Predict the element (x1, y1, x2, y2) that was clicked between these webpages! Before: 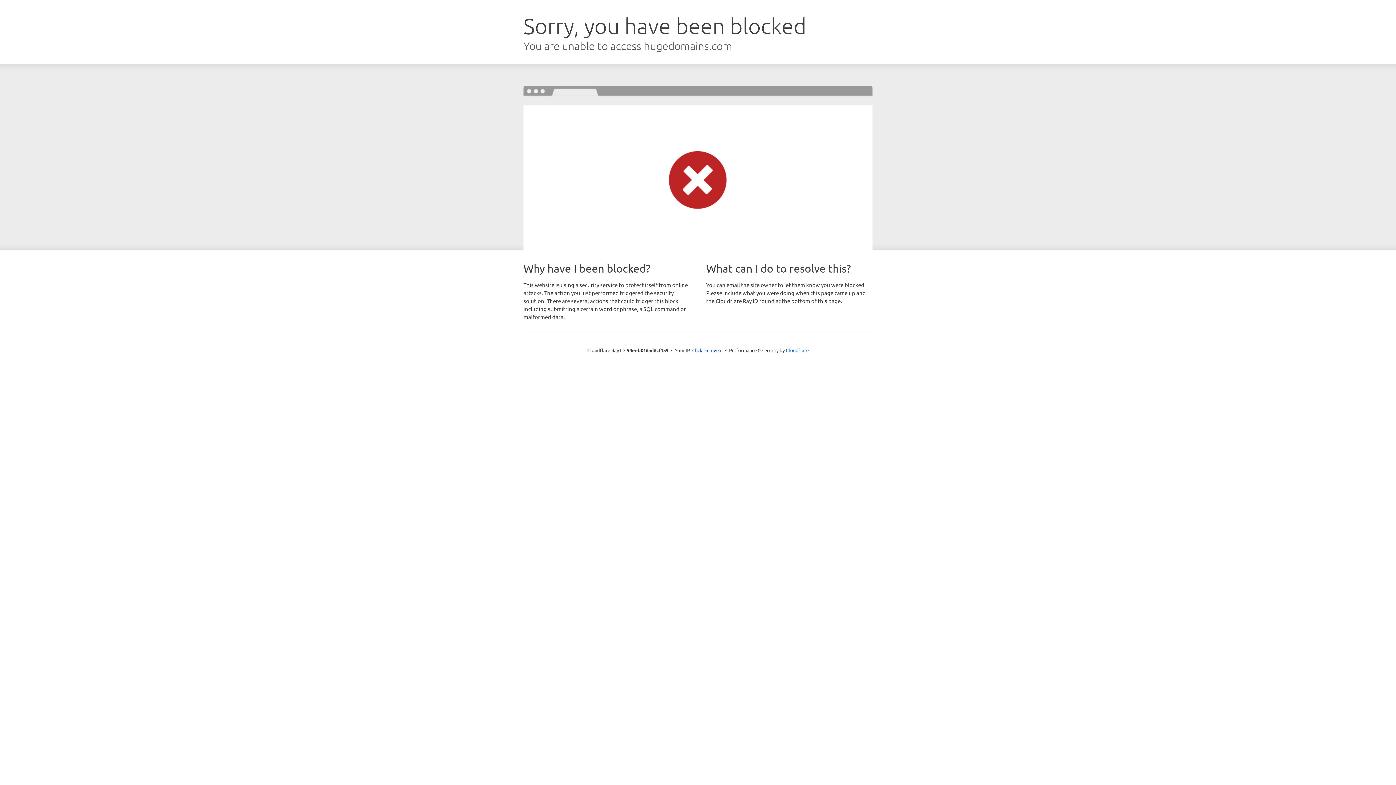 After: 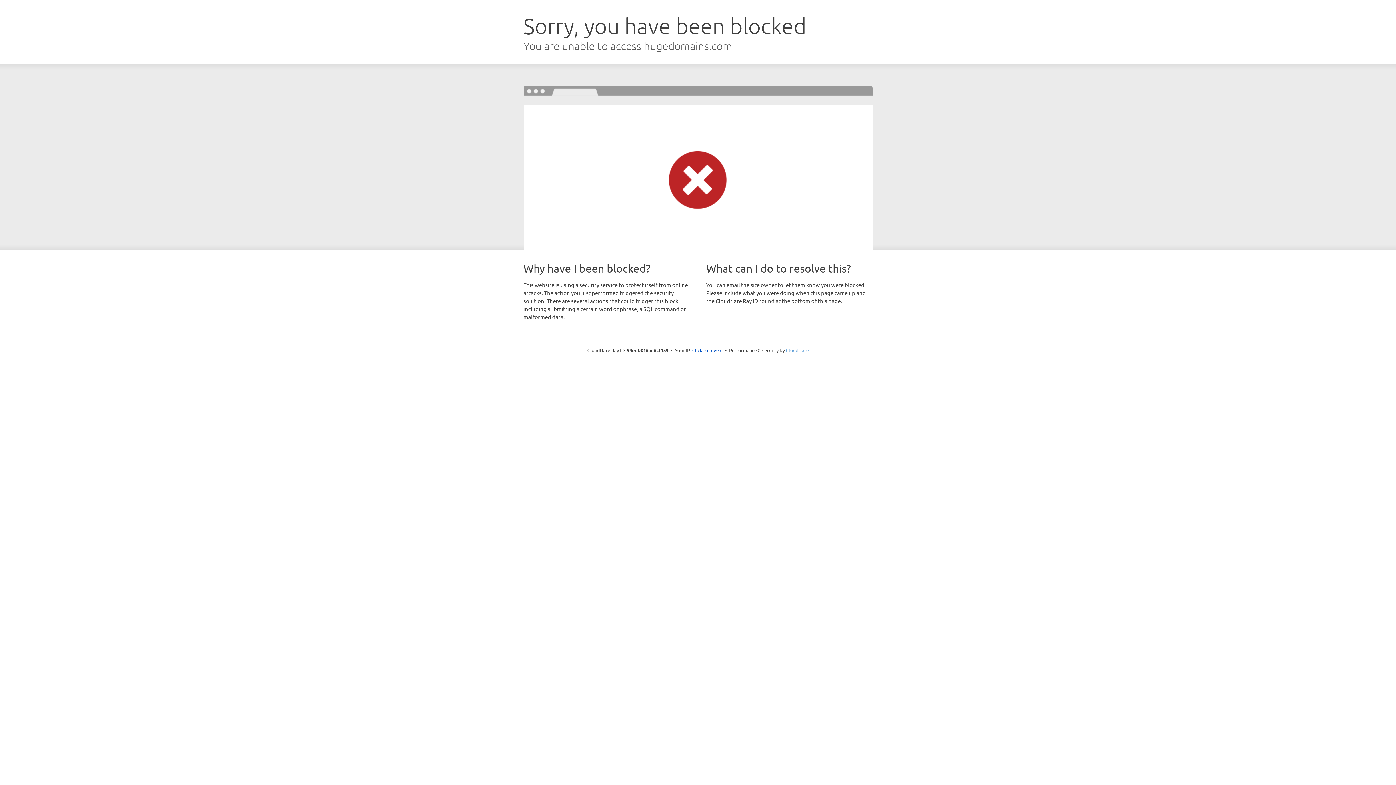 Action: bbox: (786, 347, 808, 353) label: Cloudflare